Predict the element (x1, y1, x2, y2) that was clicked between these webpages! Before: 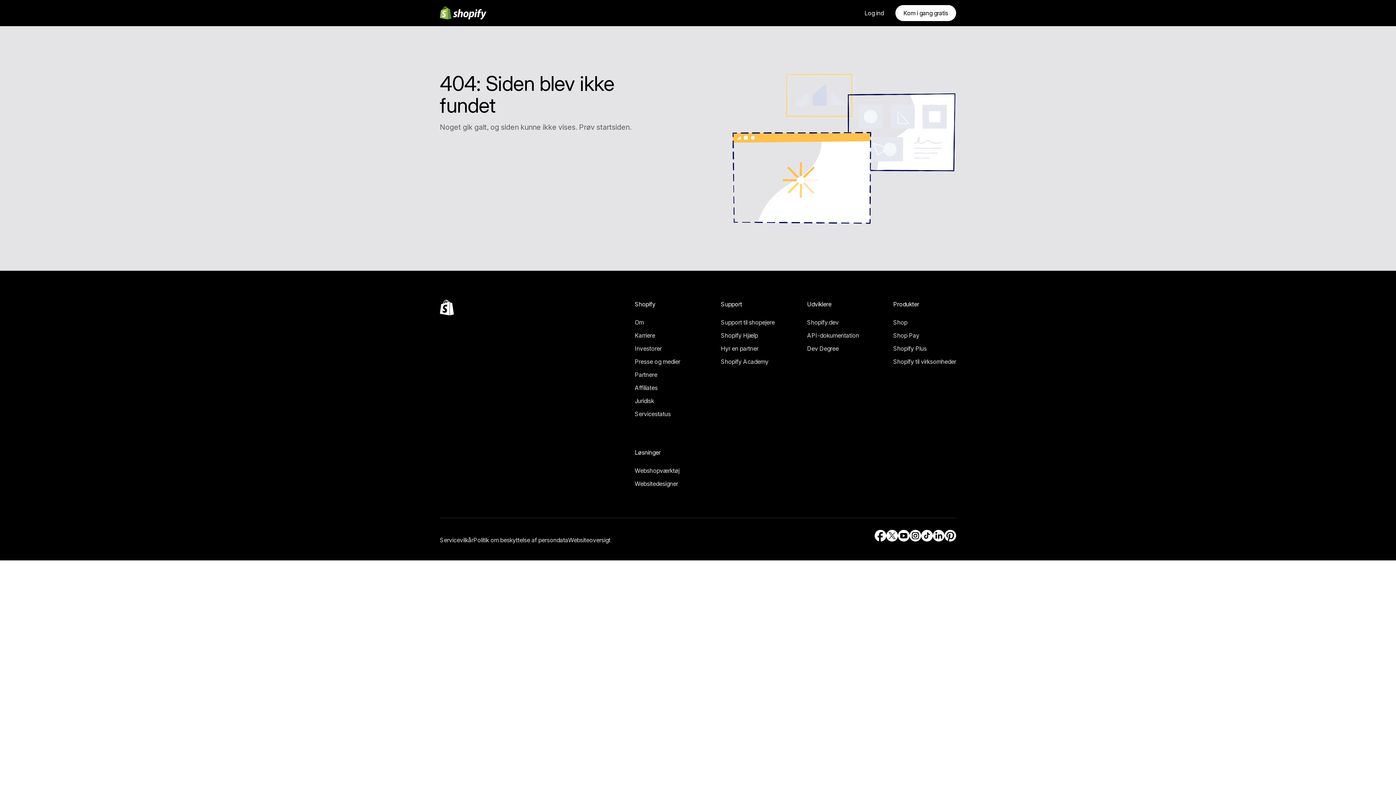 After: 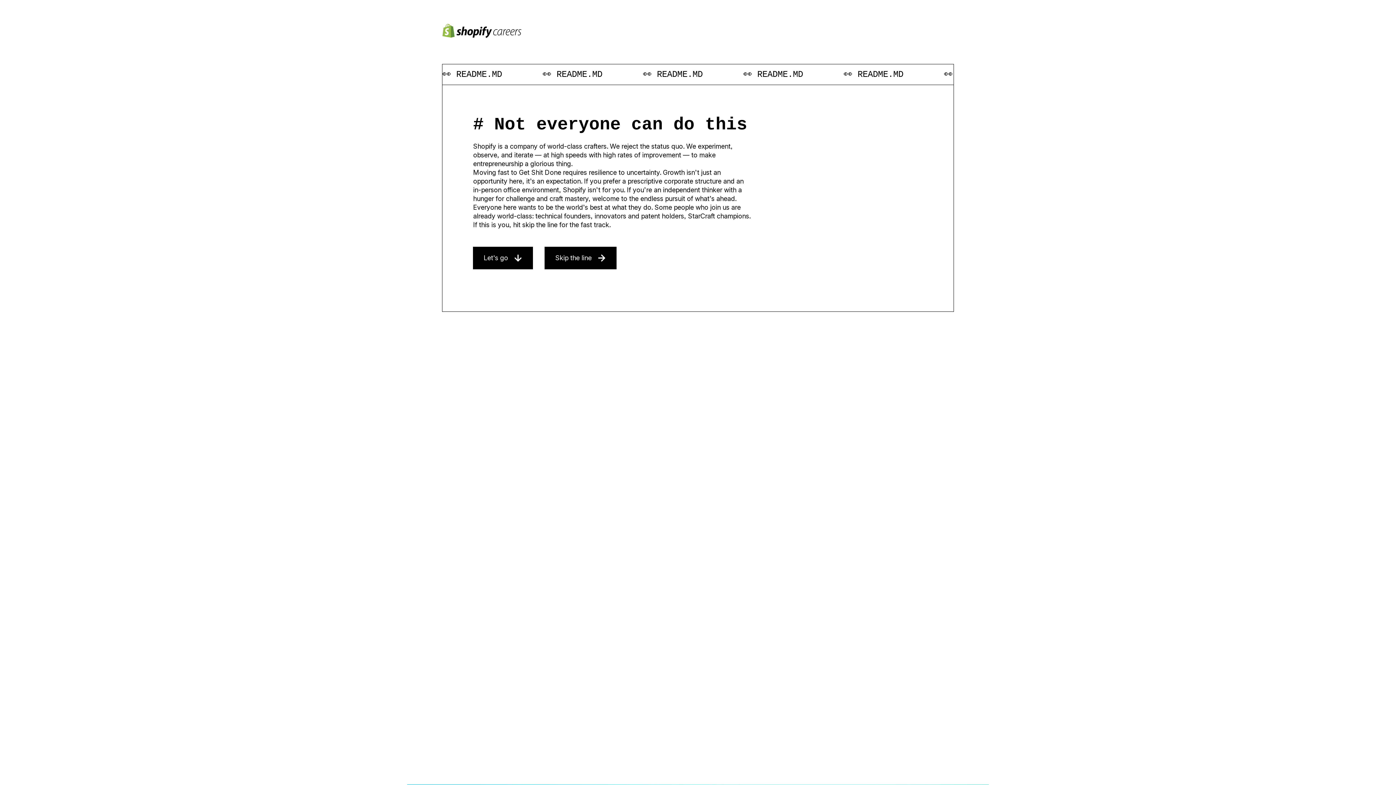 Action: bbox: (634, 330, 680, 340) label: Karriere